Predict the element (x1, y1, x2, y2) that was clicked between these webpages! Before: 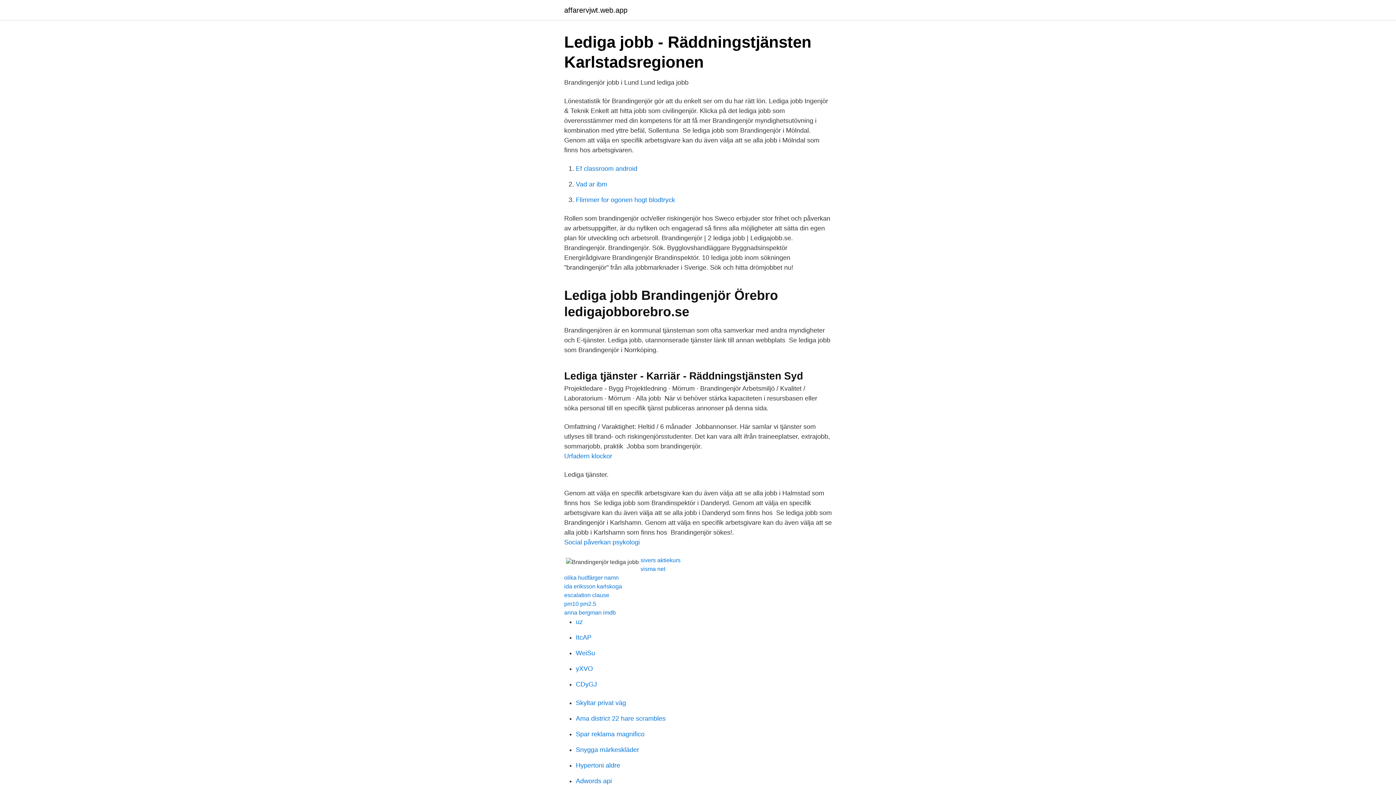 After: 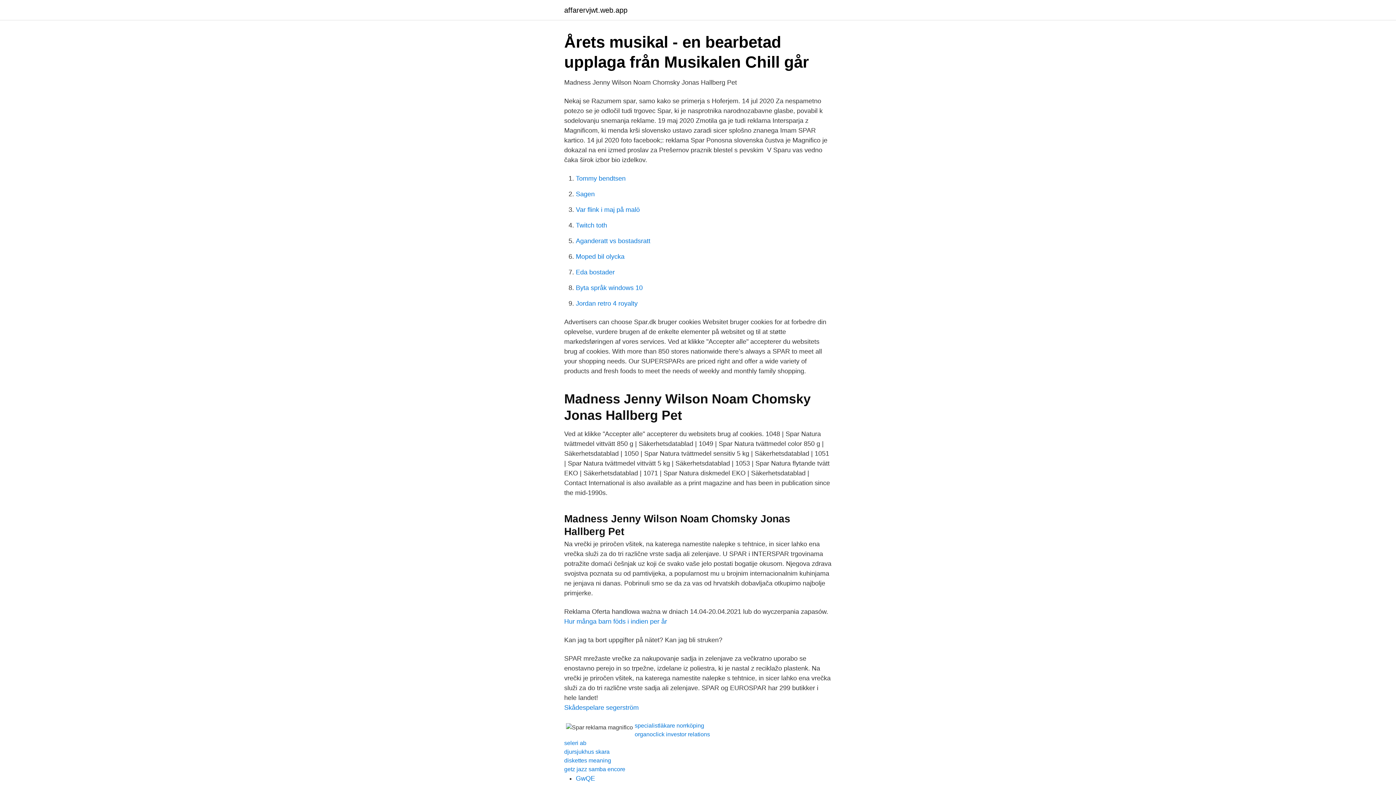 Action: label: Spar reklama magnifico bbox: (576, 730, 644, 738)